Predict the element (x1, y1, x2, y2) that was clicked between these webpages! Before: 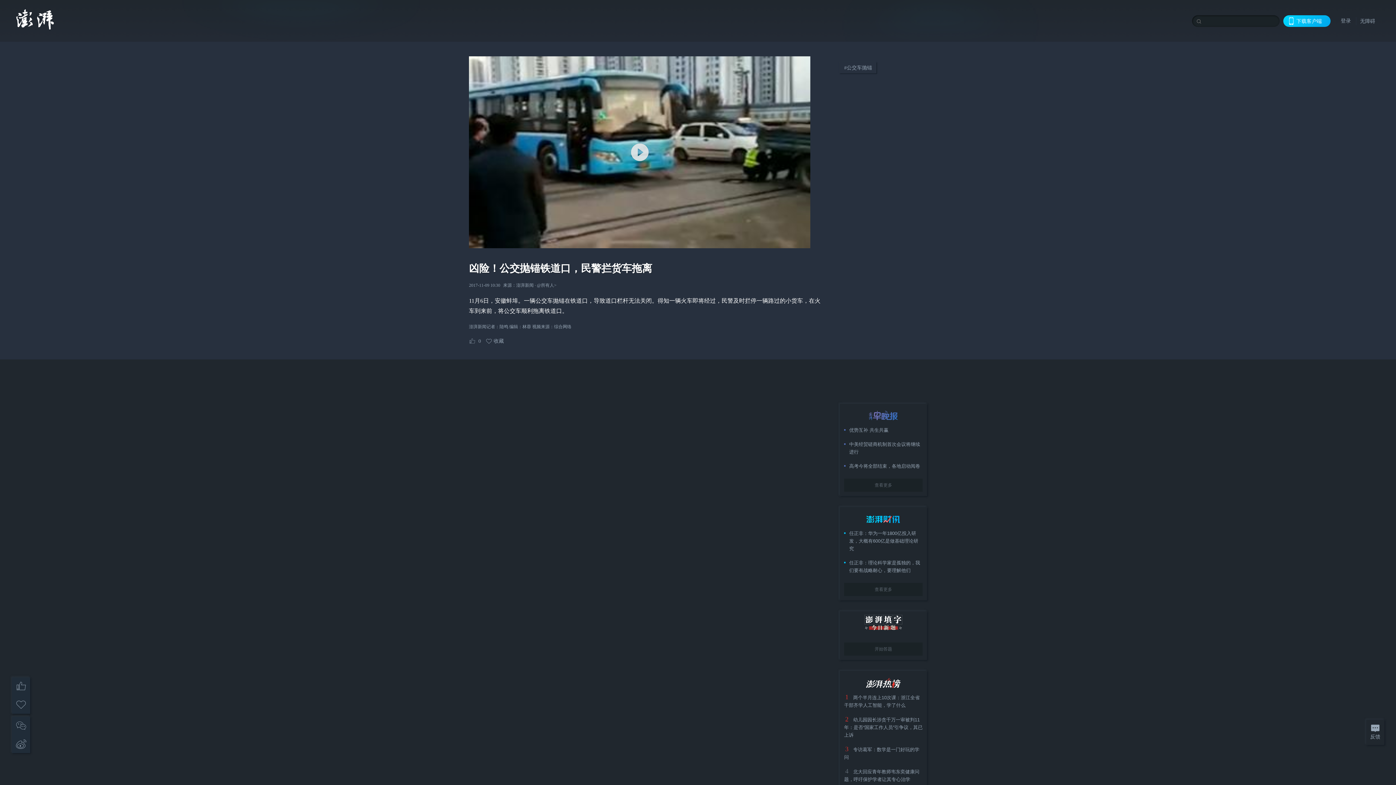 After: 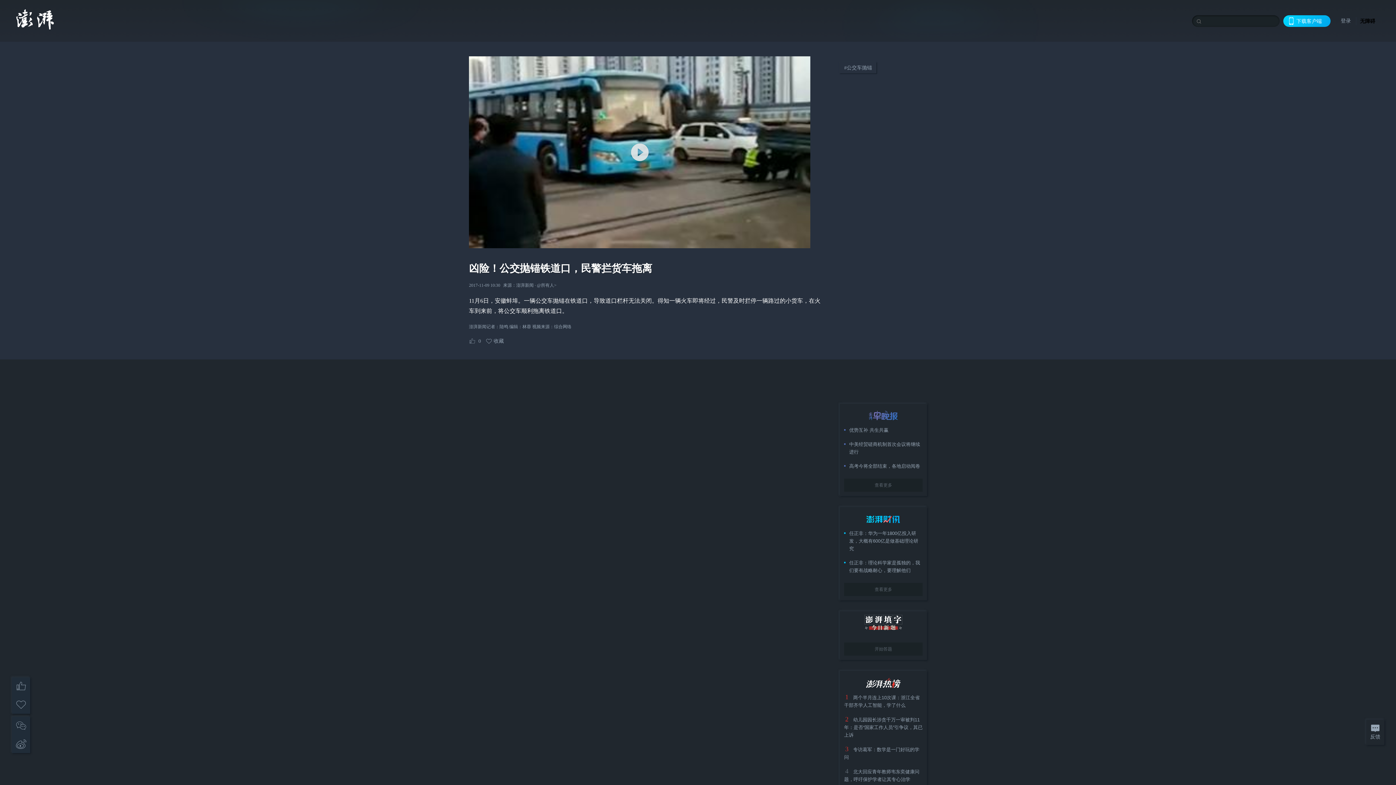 Action: bbox: (1360, 18, 1375, 23) label: 无障碍